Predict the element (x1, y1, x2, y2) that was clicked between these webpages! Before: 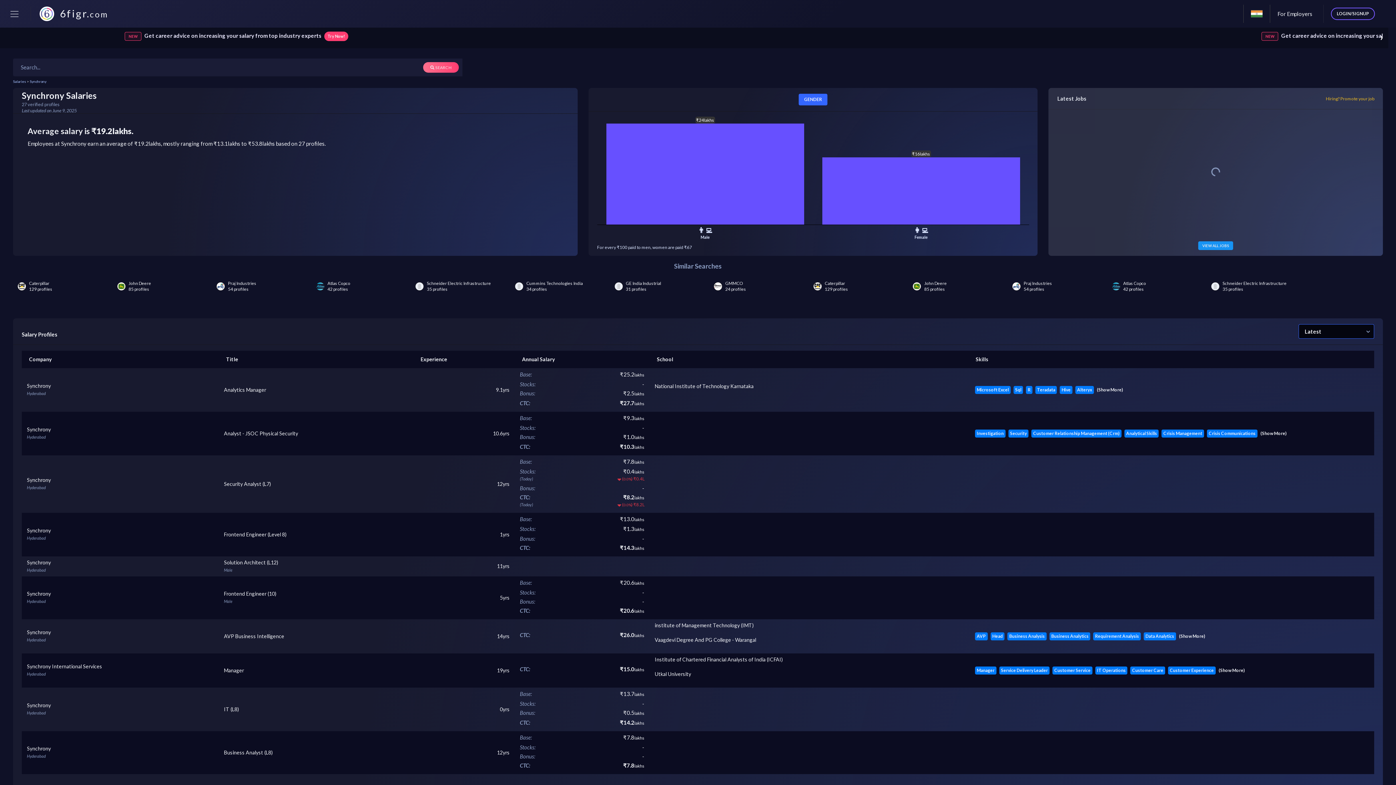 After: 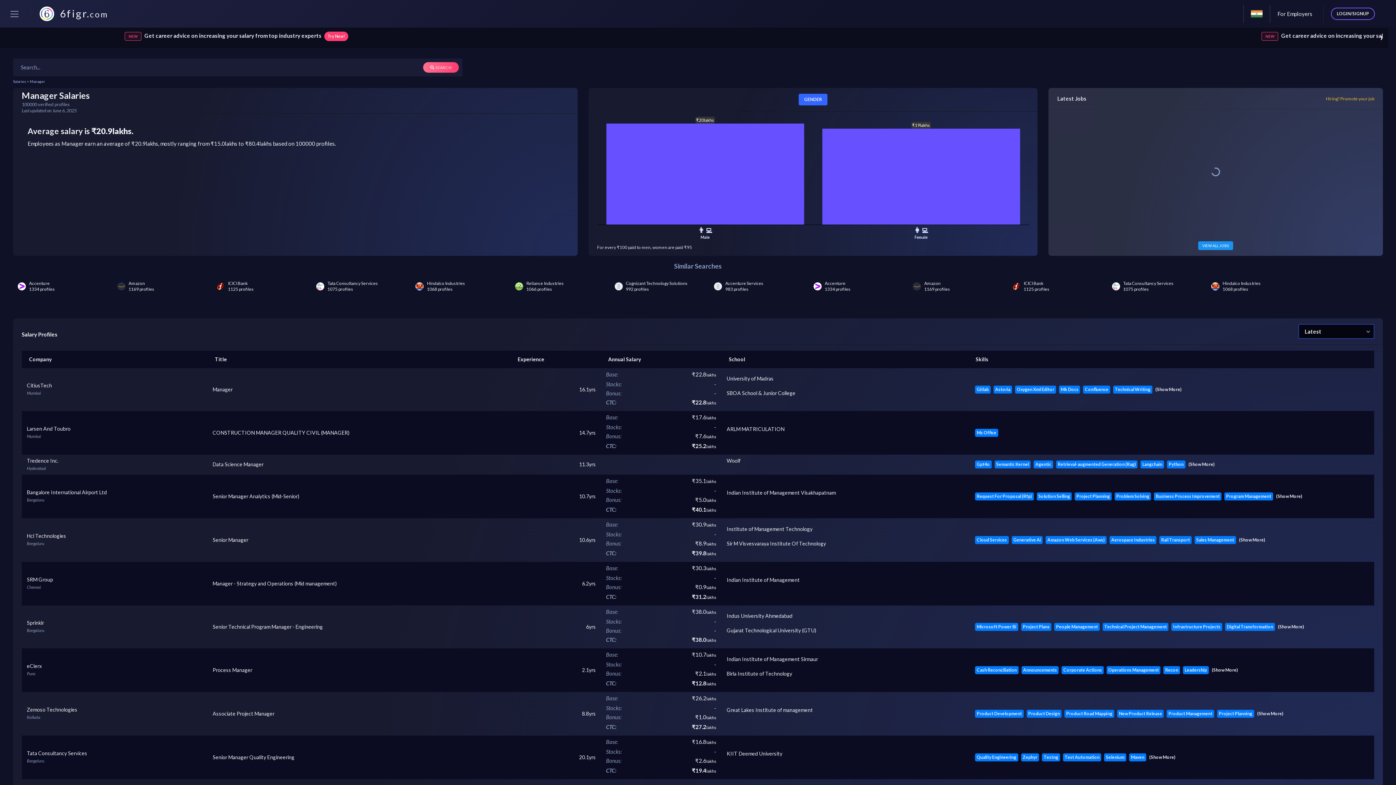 Action: label: Manager bbox: (224, 667, 244, 673)